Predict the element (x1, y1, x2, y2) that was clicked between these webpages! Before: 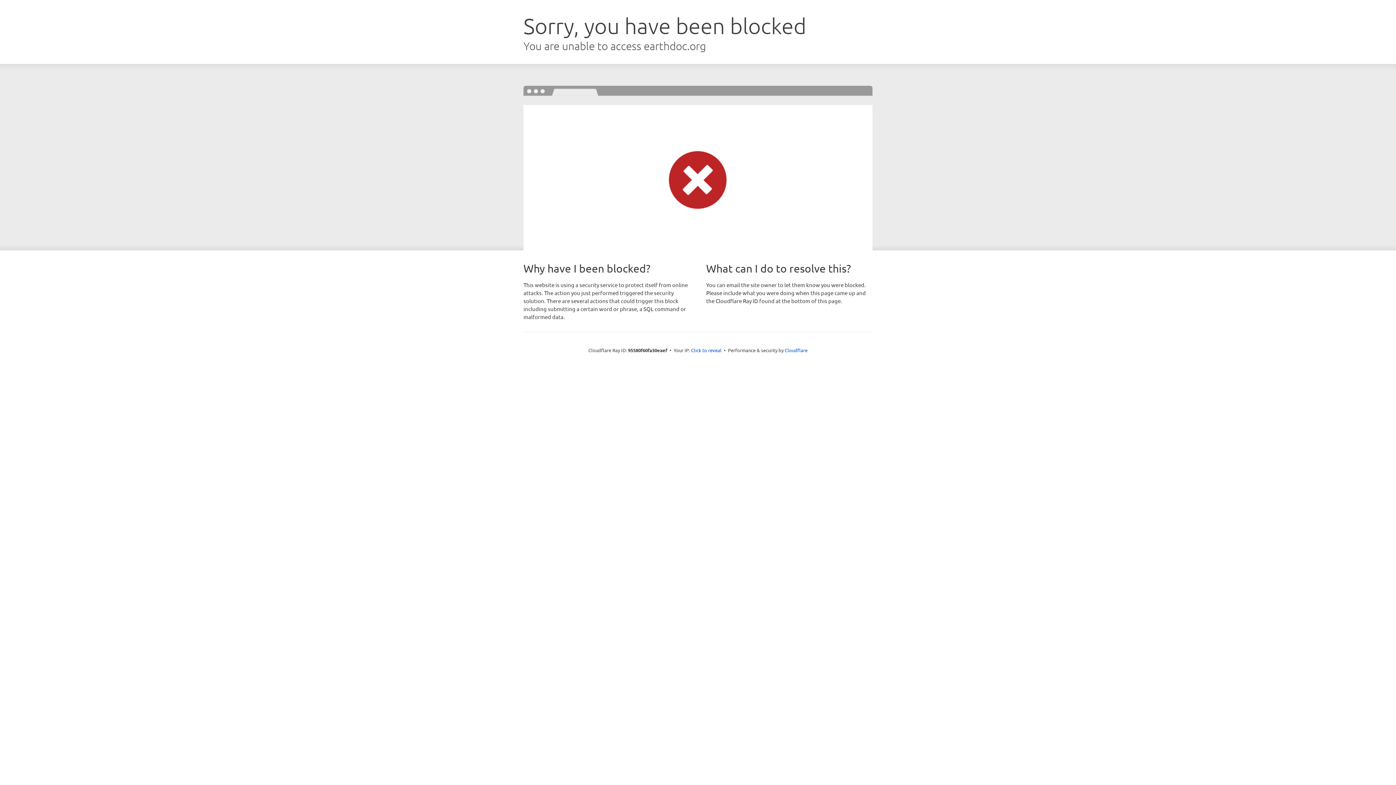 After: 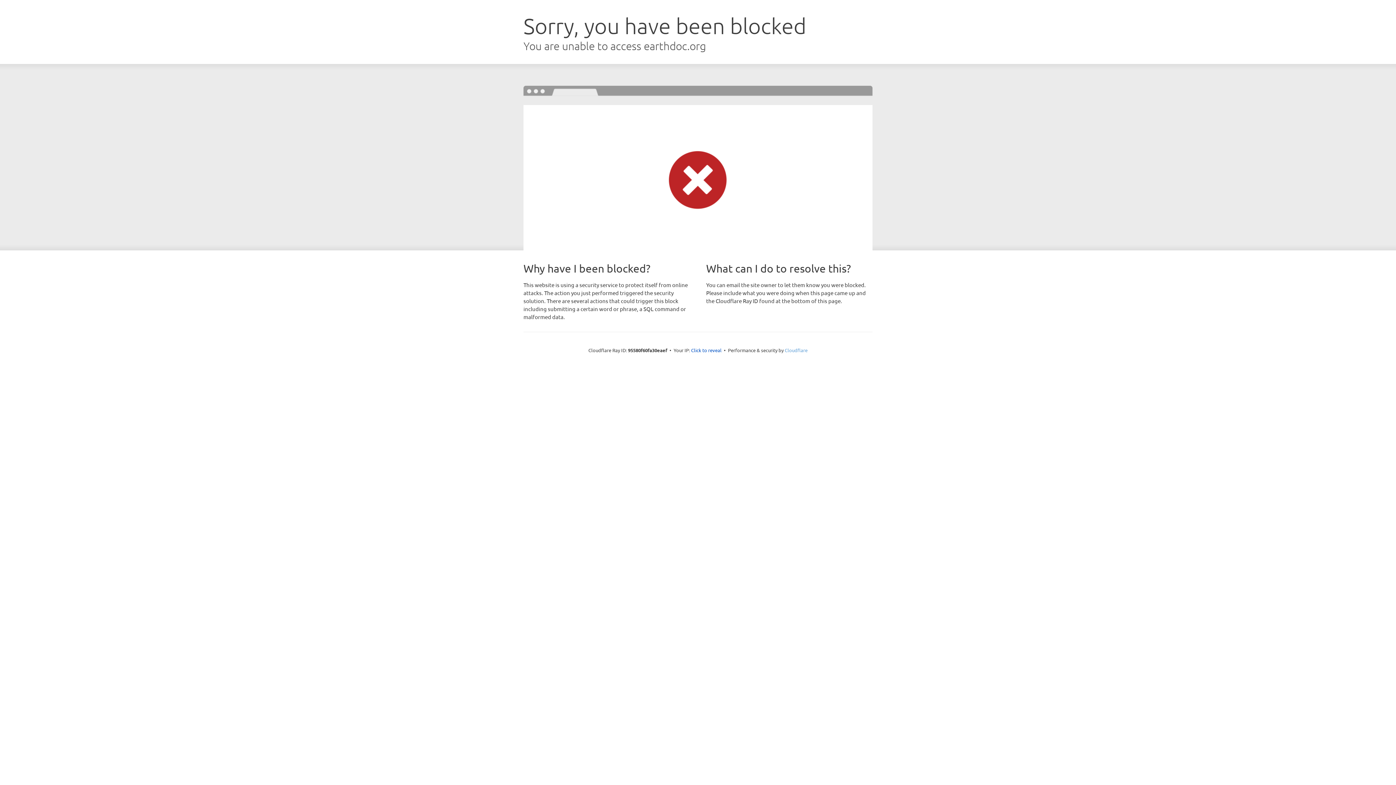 Action: bbox: (784, 347, 807, 353) label: Cloudflare